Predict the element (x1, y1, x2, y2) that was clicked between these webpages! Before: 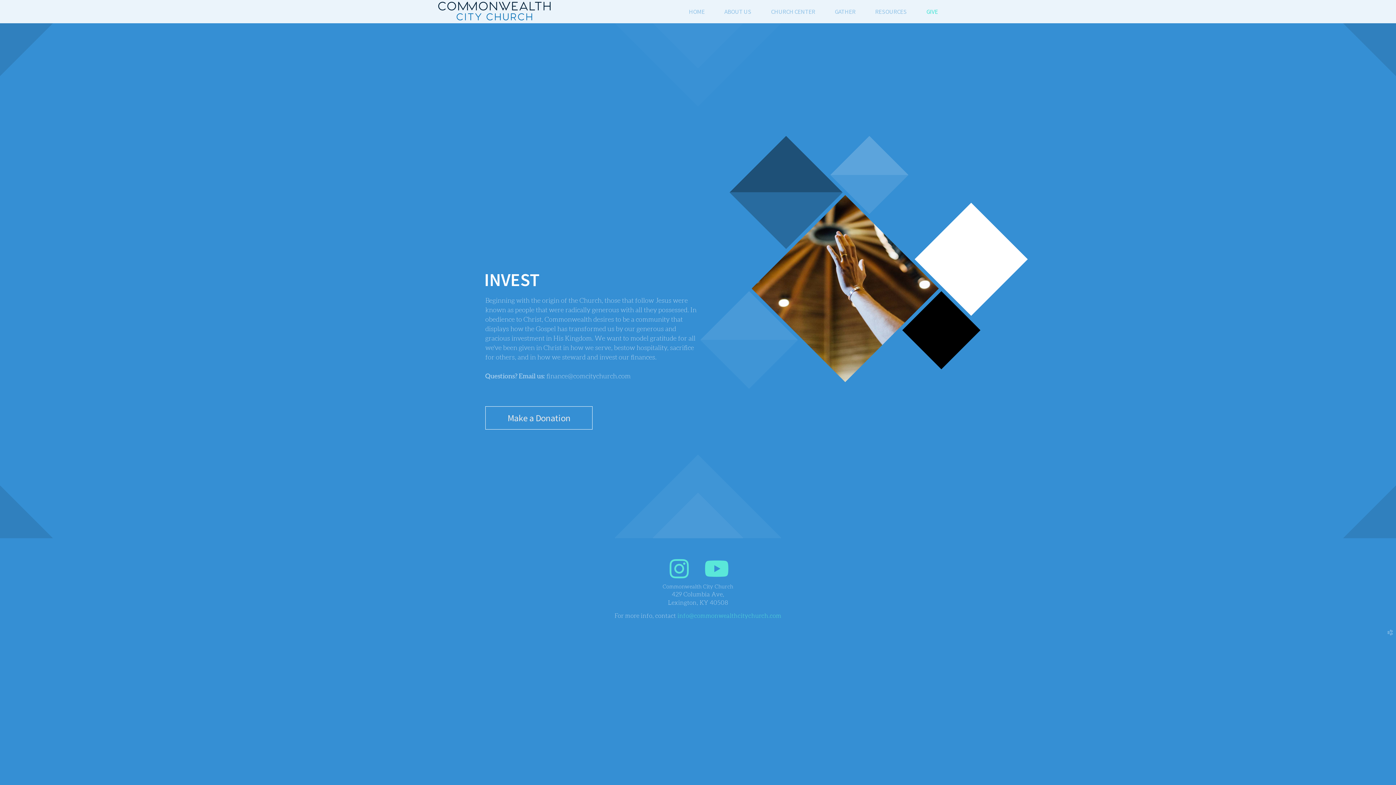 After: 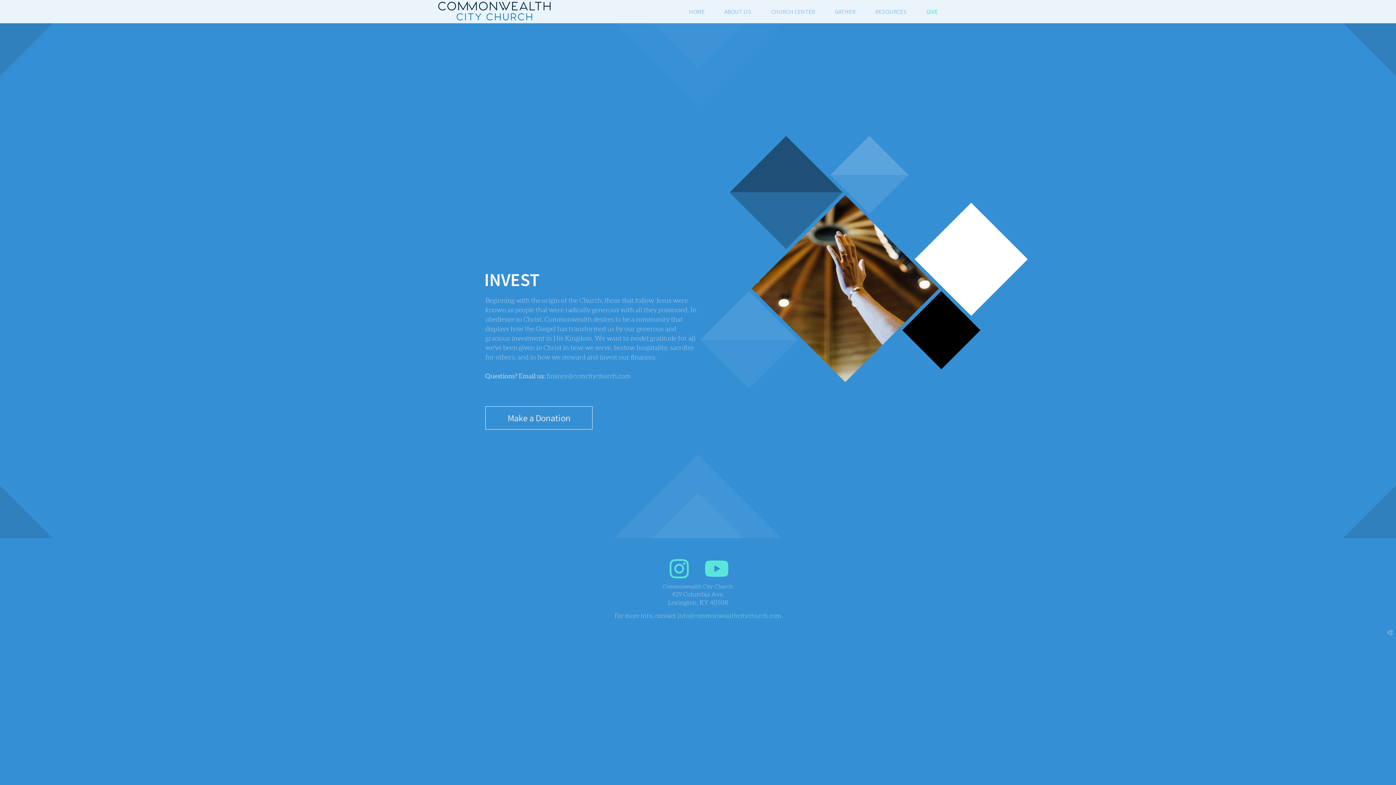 Action: bbox: (677, 612, 781, 619) label: info@commonwealthcitychurch.com